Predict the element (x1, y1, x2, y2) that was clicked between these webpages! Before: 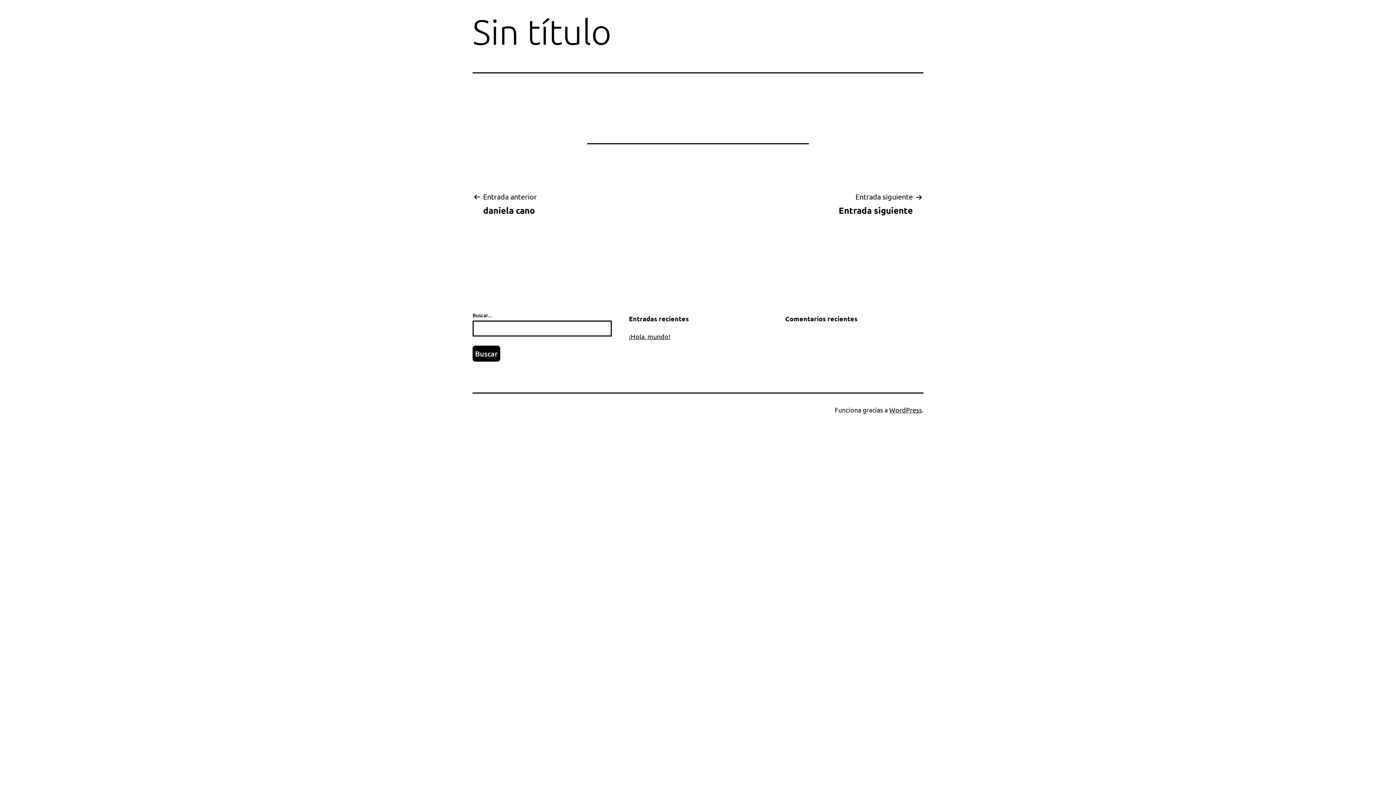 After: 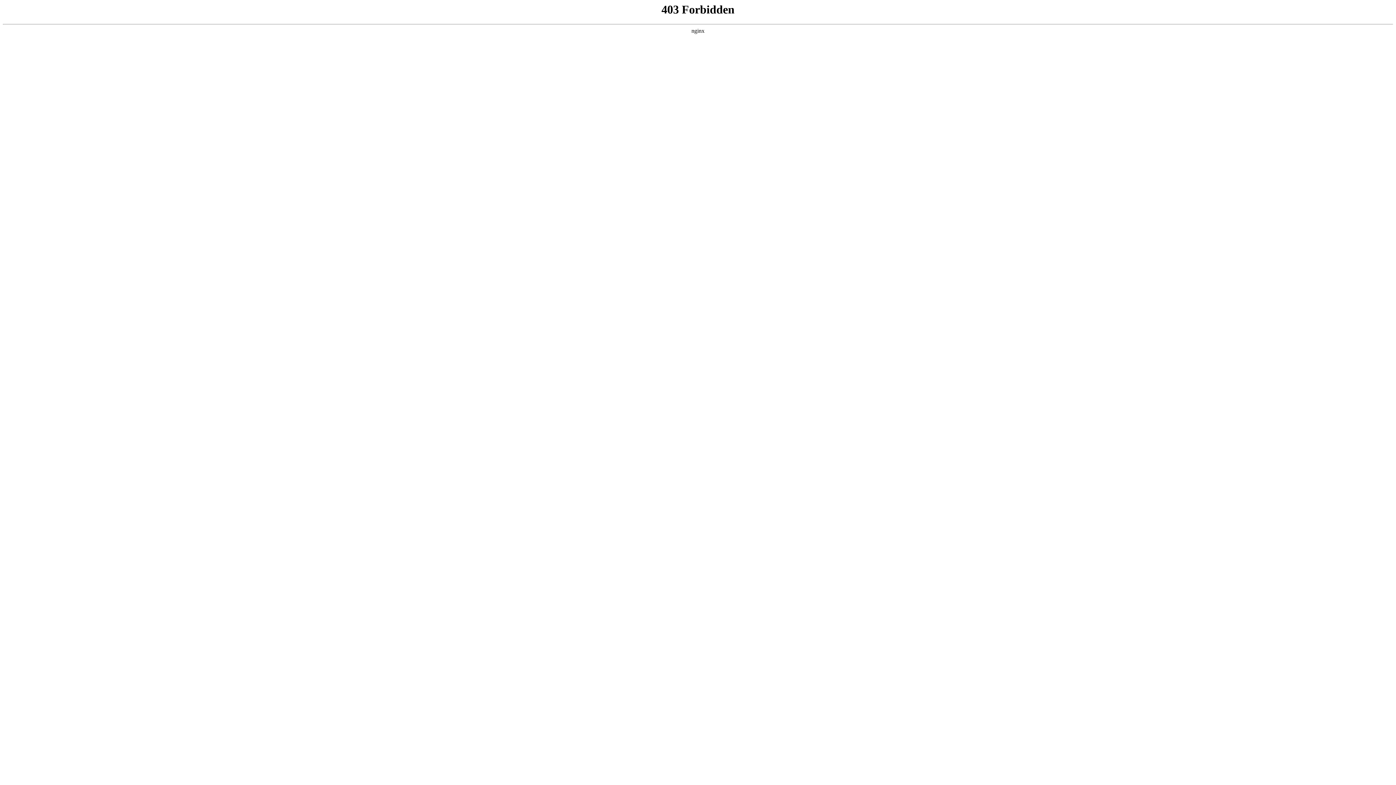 Action: label: WordPress bbox: (889, 406, 922, 413)